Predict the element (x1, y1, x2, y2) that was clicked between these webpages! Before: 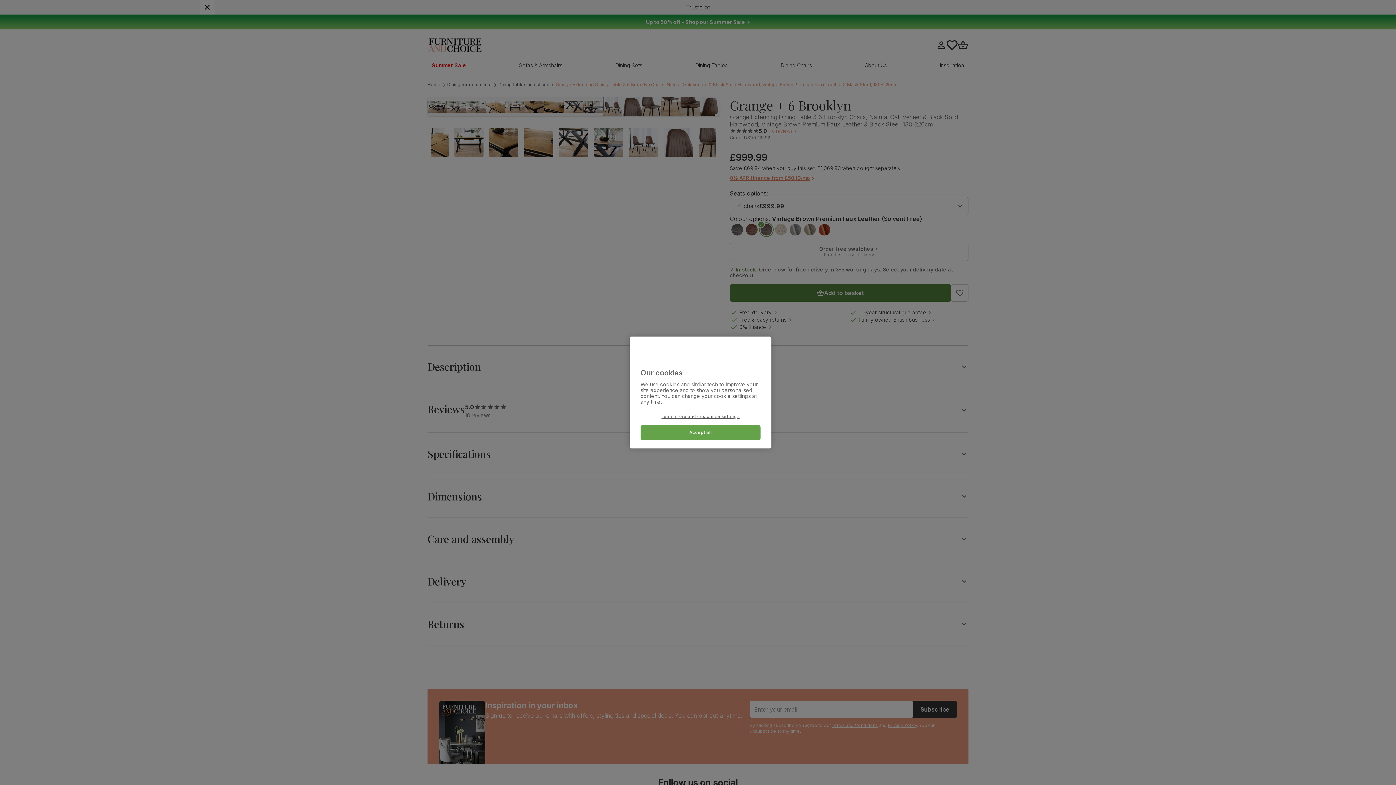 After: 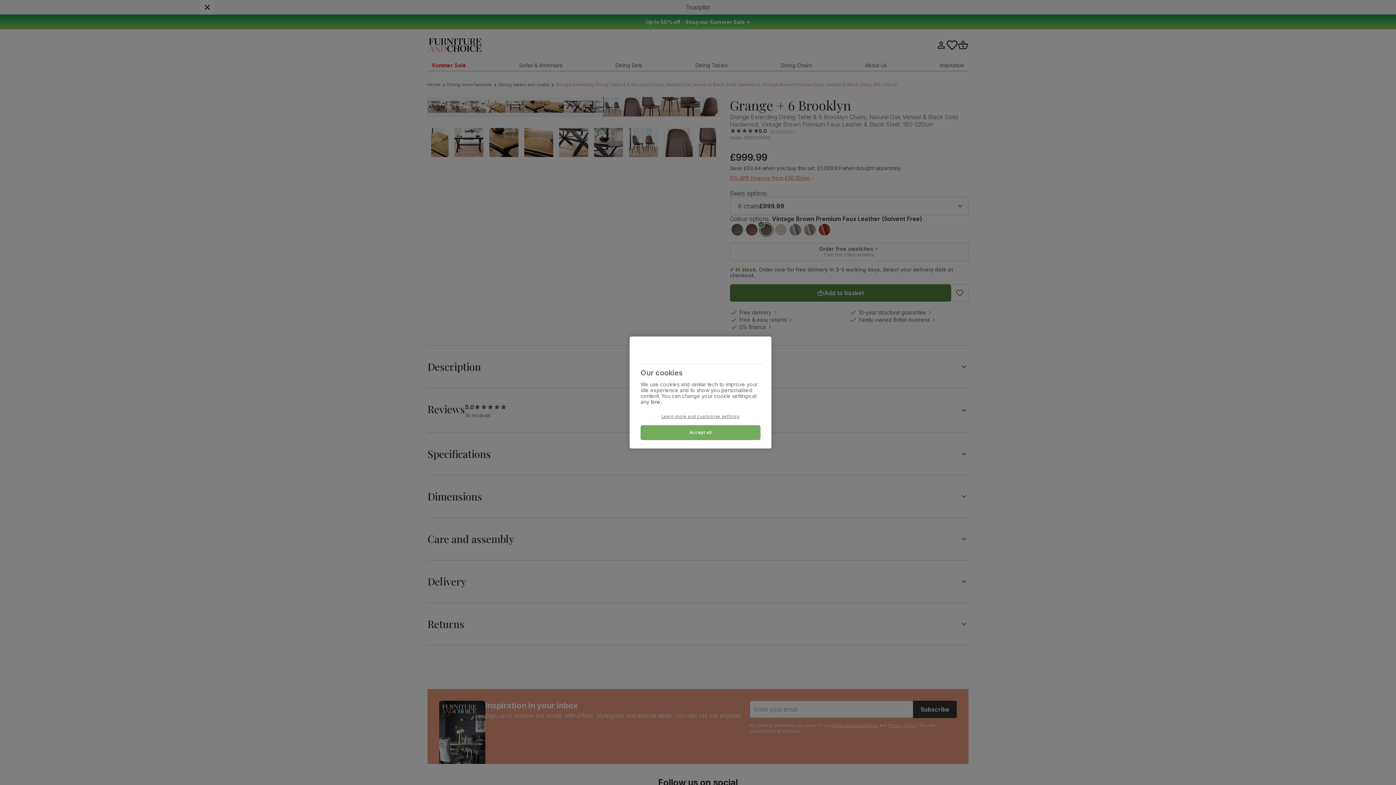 Action: label: Accept all bbox: (640, 425, 760, 440)